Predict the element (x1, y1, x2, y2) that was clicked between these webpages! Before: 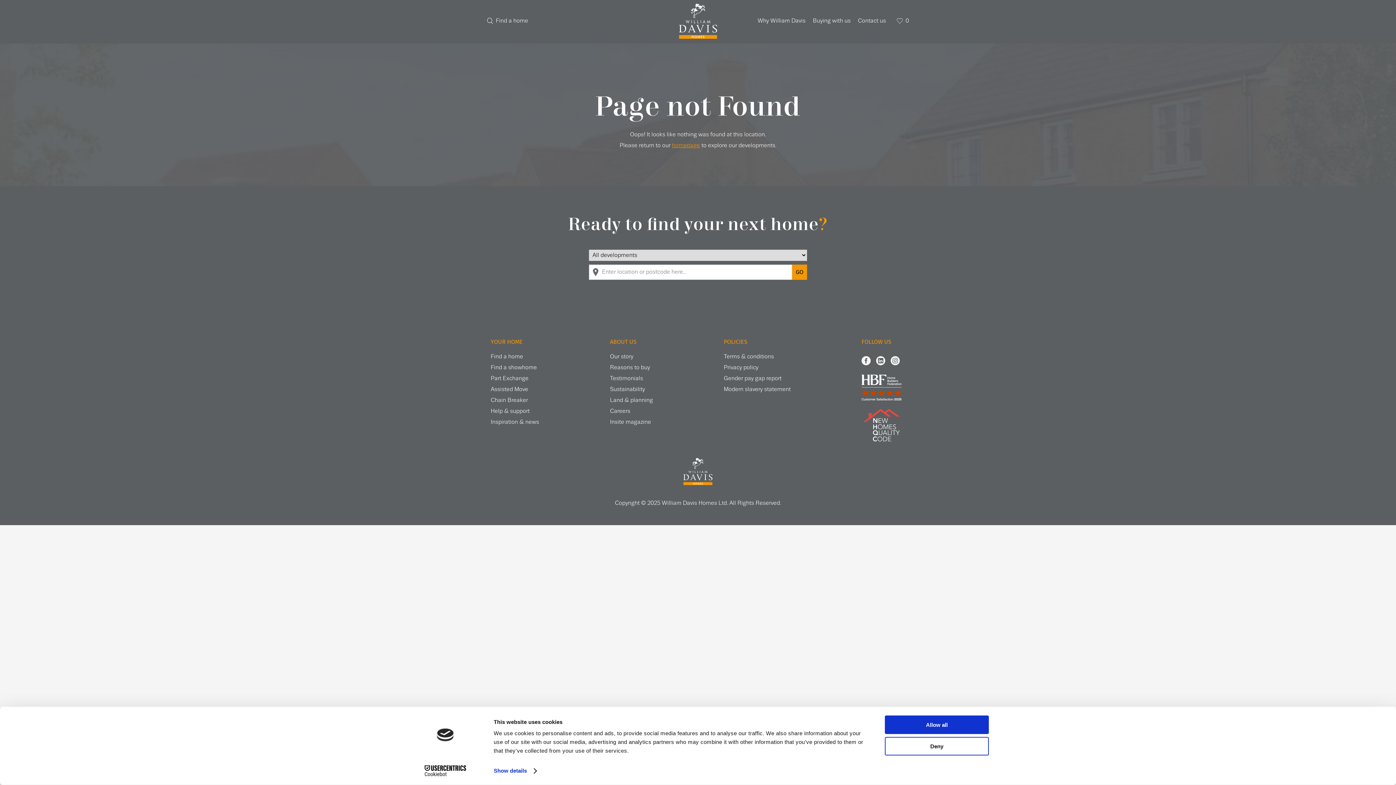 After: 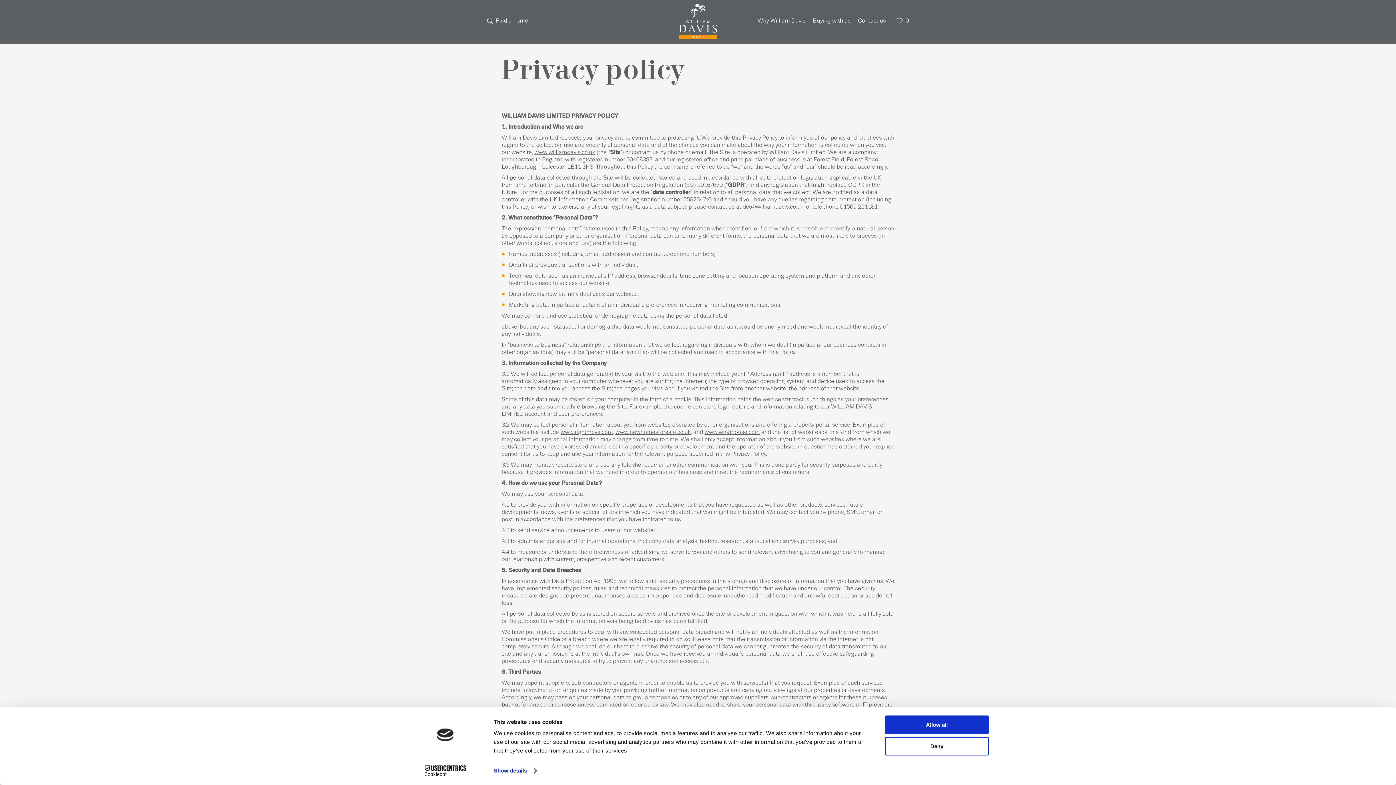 Action: label: Privacy policy bbox: (724, 364, 758, 370)